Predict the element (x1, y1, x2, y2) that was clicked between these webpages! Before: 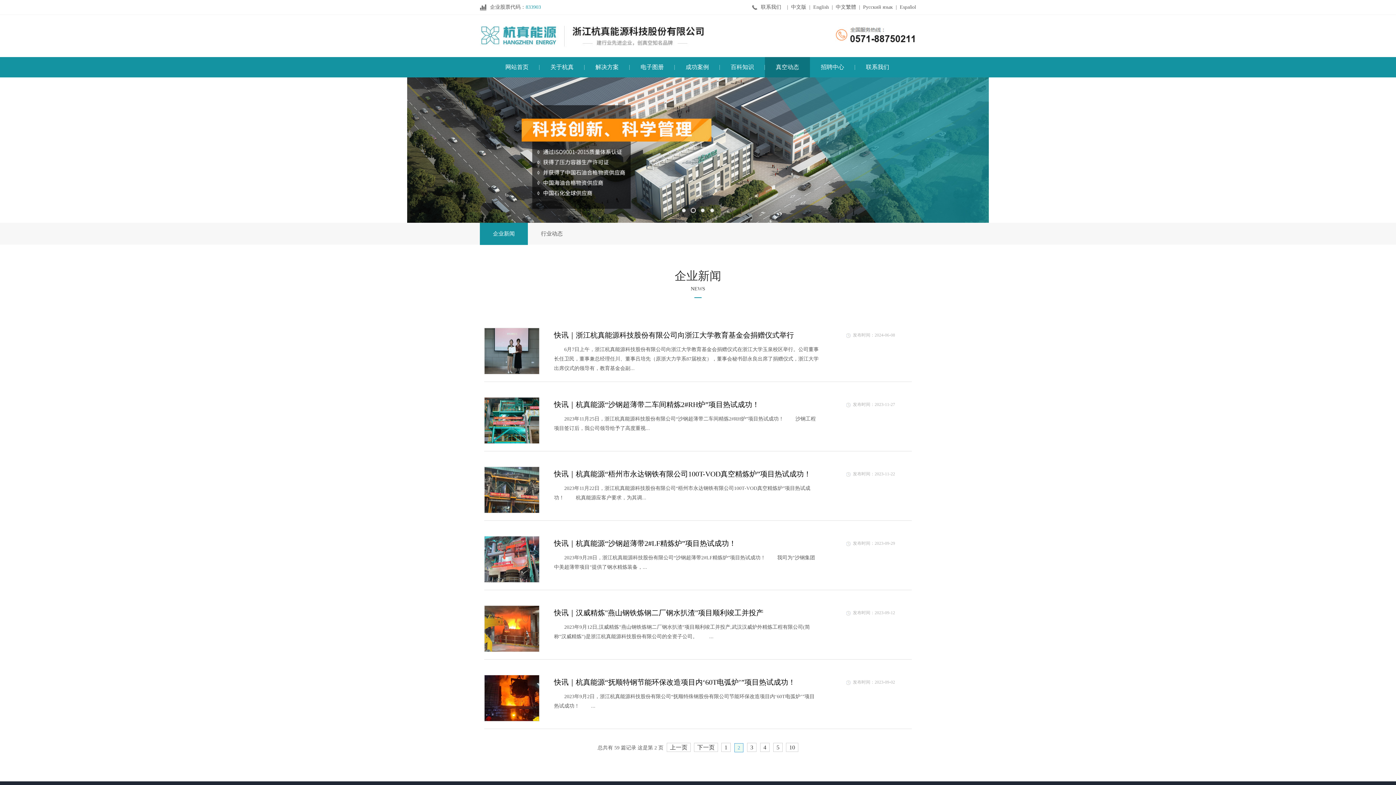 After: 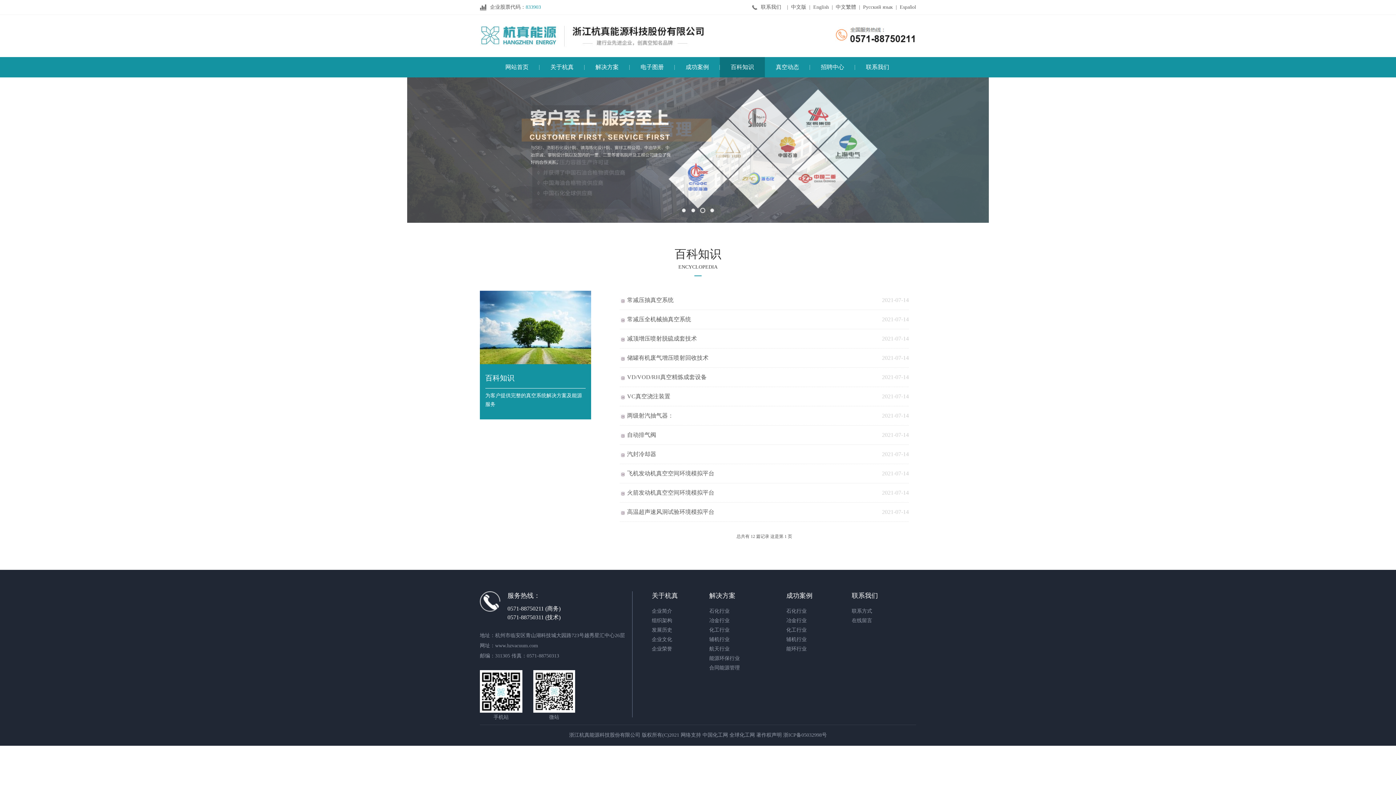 Action: bbox: (720, 57, 765, 77) label: 百科知识